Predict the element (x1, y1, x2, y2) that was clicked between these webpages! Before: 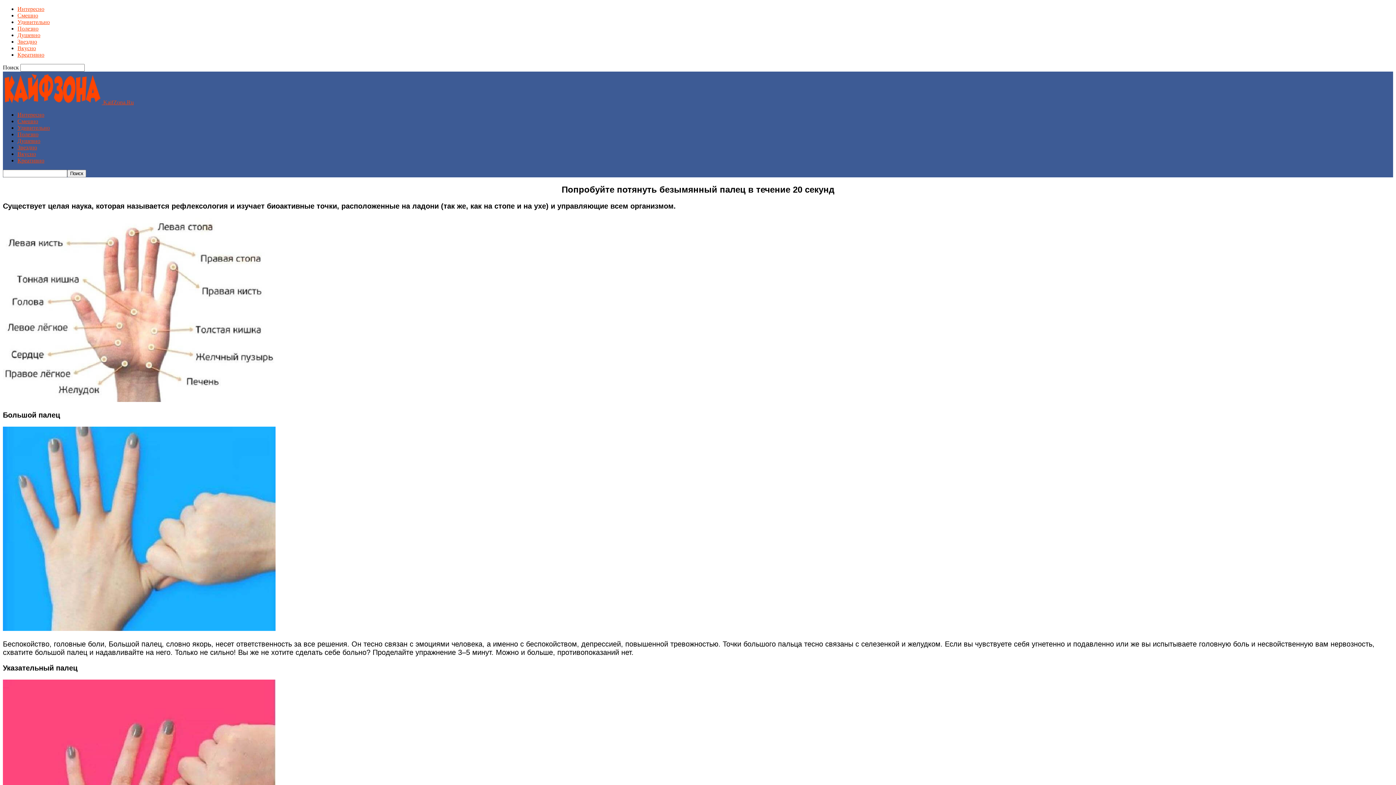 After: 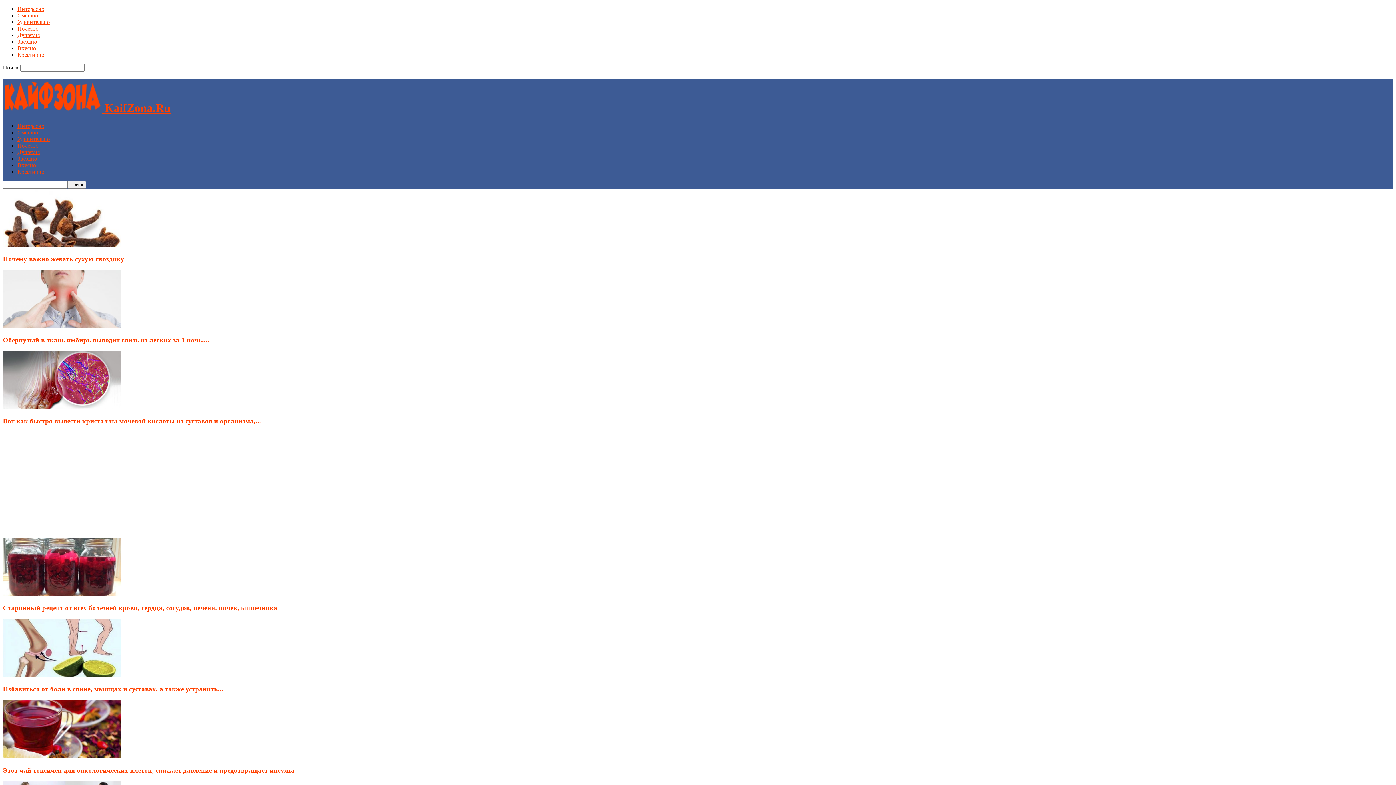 Action: bbox: (2, 99, 133, 105) label:  KaifZona.Ru